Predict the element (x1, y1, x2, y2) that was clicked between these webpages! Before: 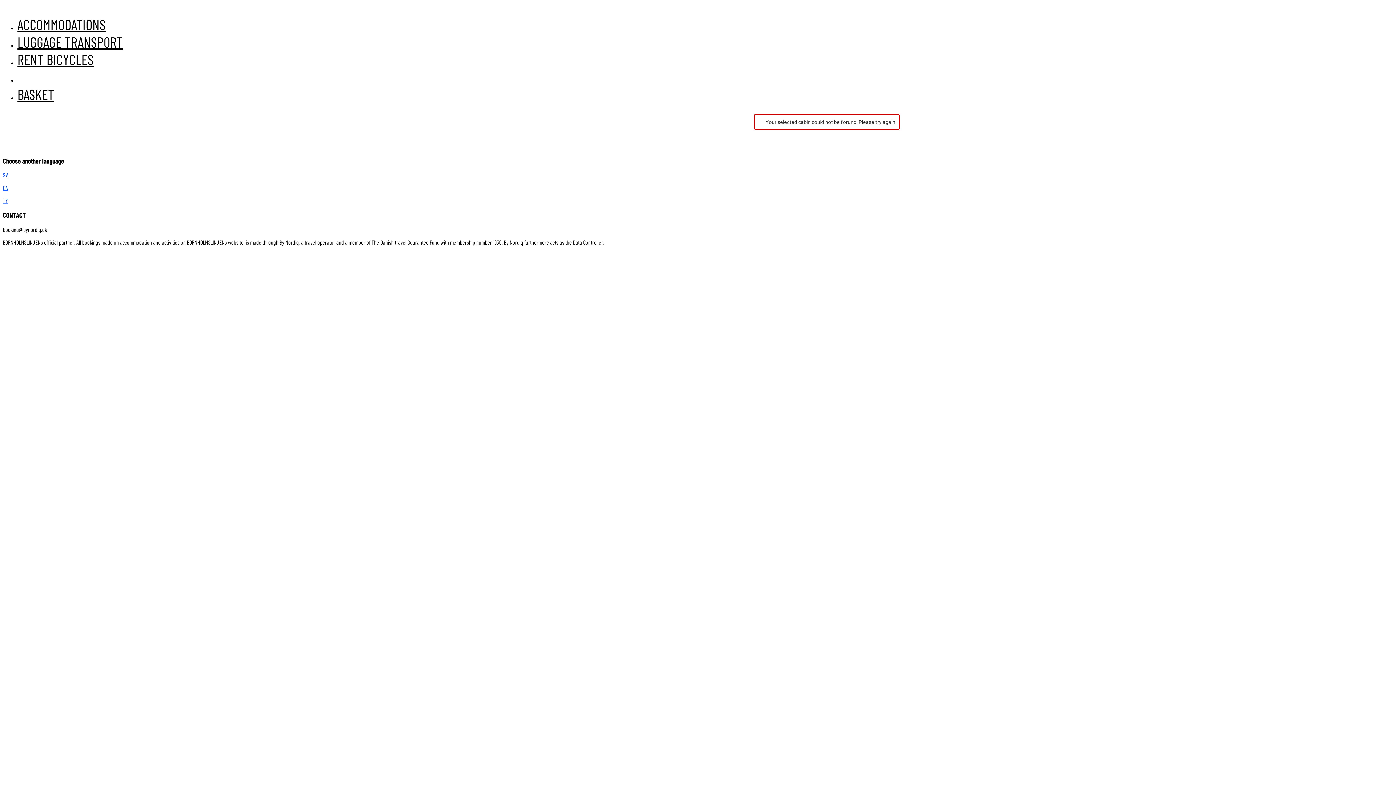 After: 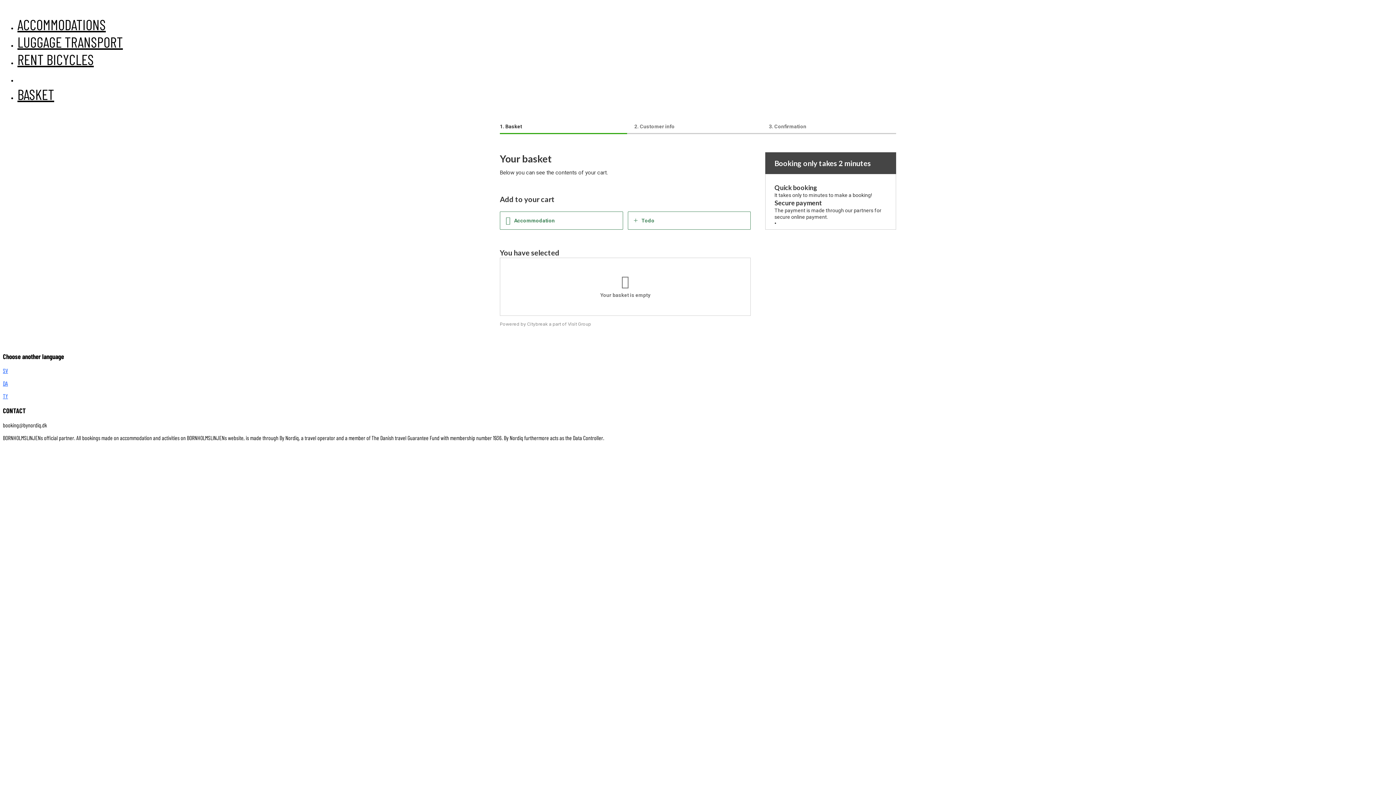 Action: bbox: (17, 85, 54, 102) label: BASKET